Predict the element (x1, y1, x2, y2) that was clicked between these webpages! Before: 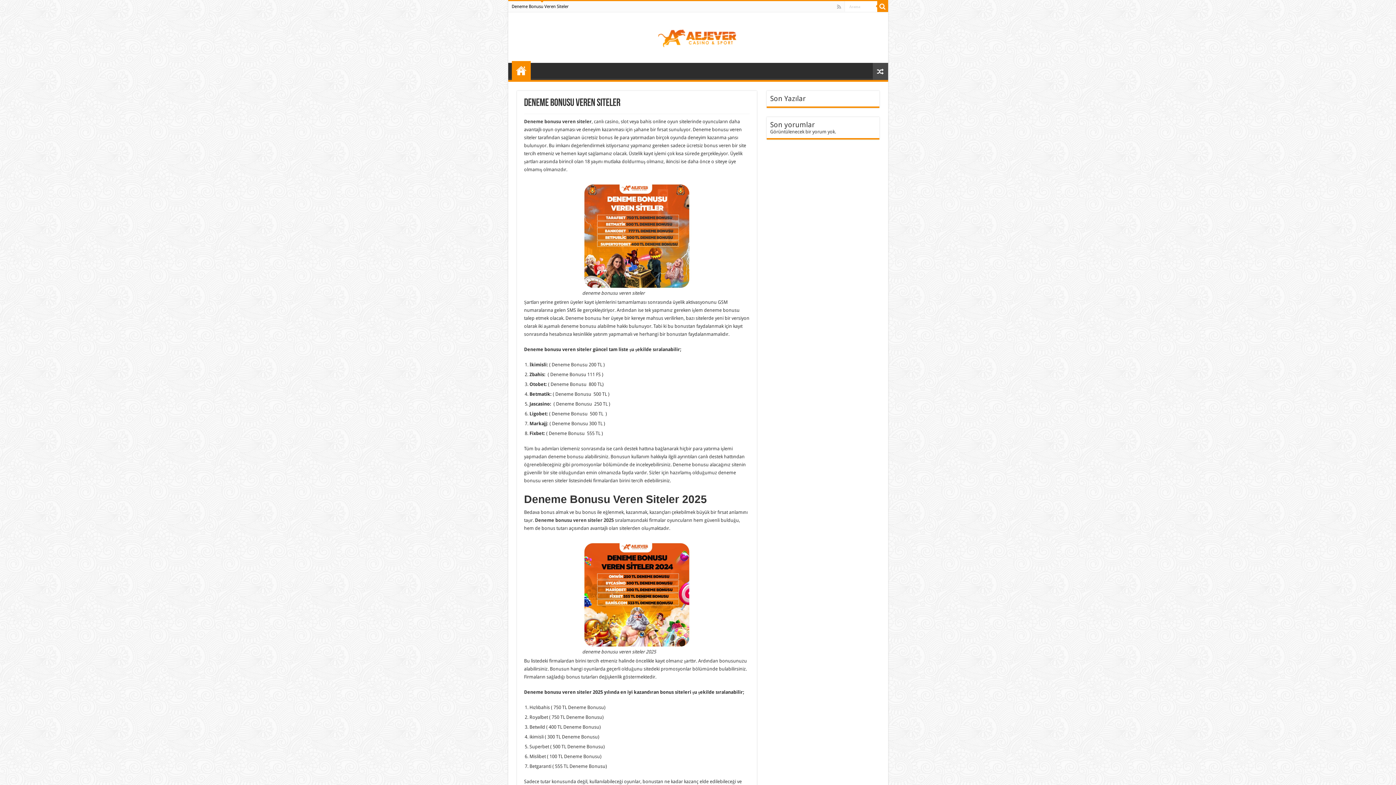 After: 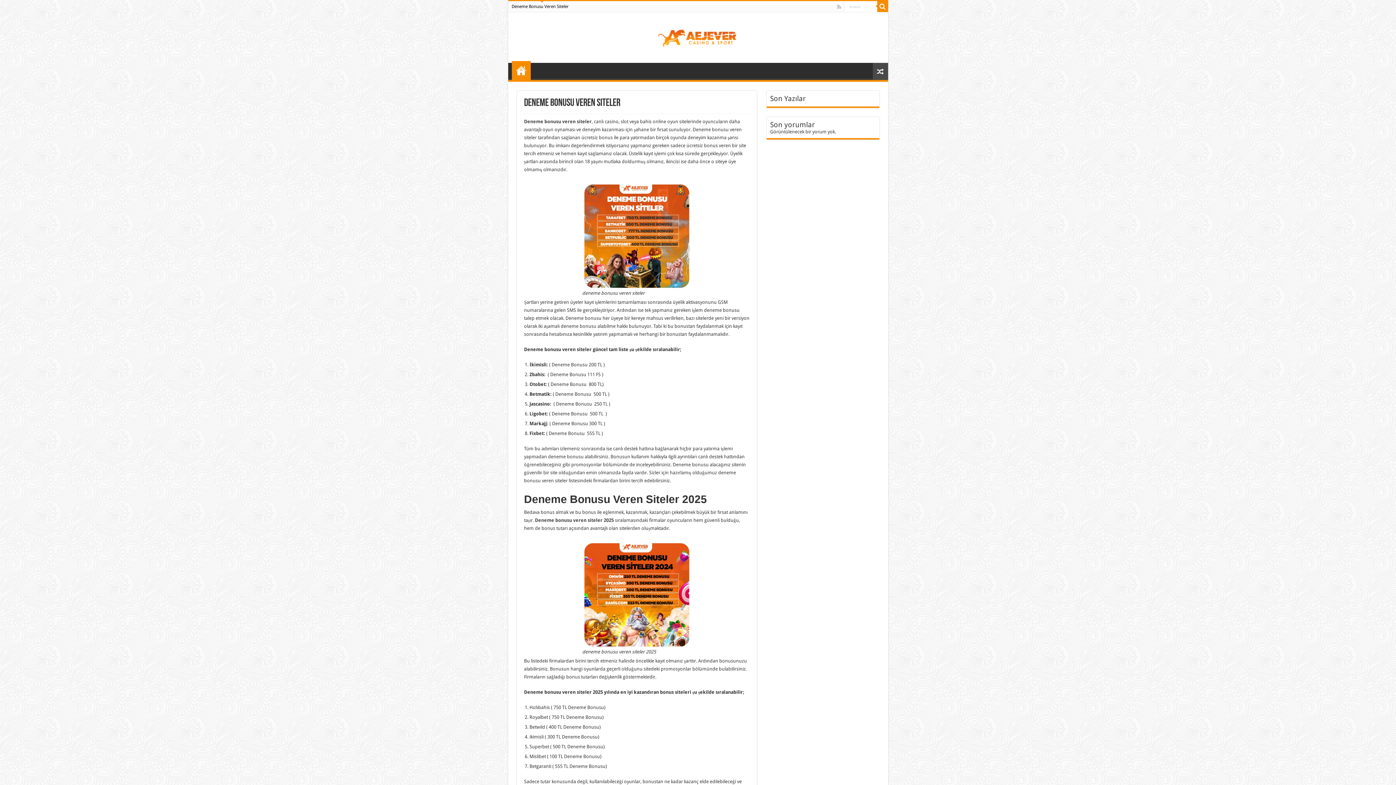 Action: label: Deneme bonusu veren siteler 2025 bbox: (535, 517, 614, 523)